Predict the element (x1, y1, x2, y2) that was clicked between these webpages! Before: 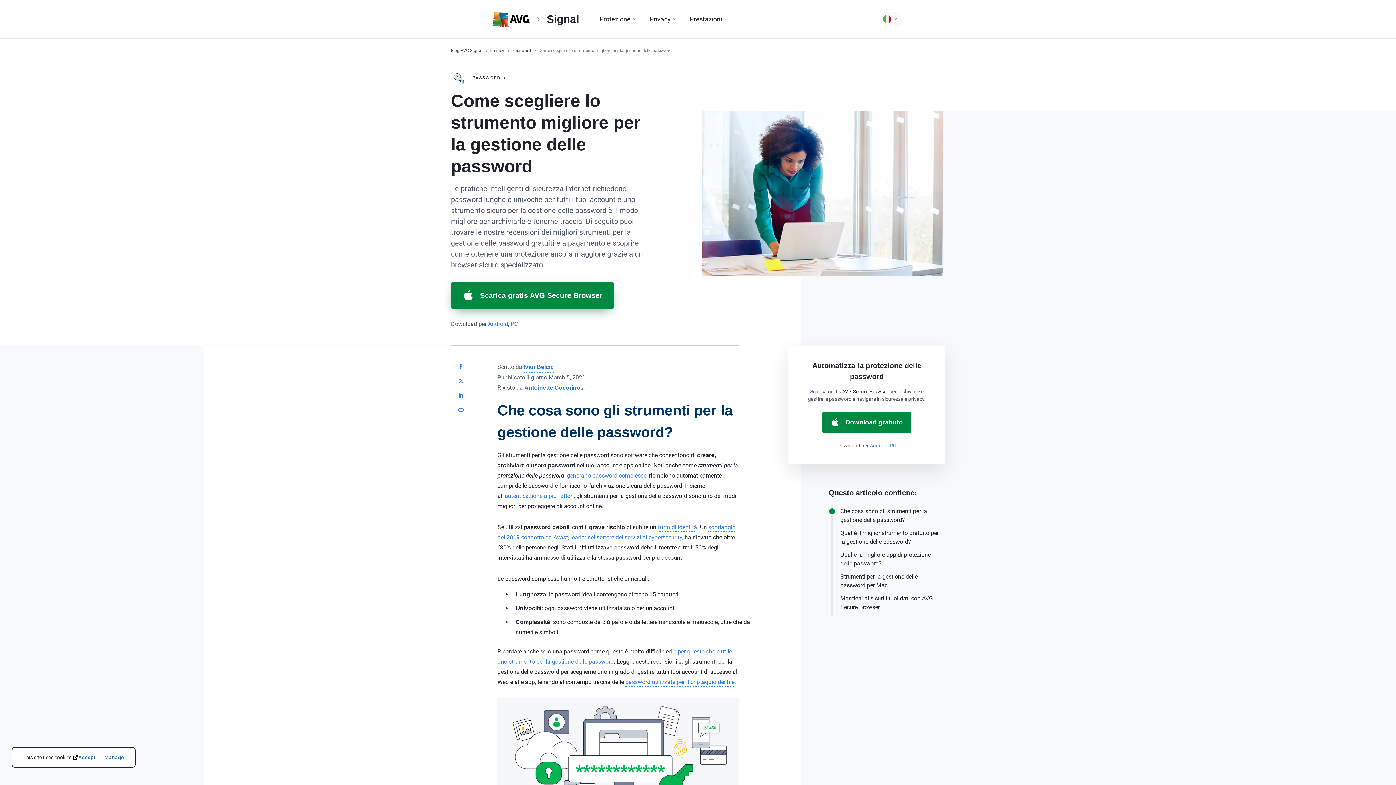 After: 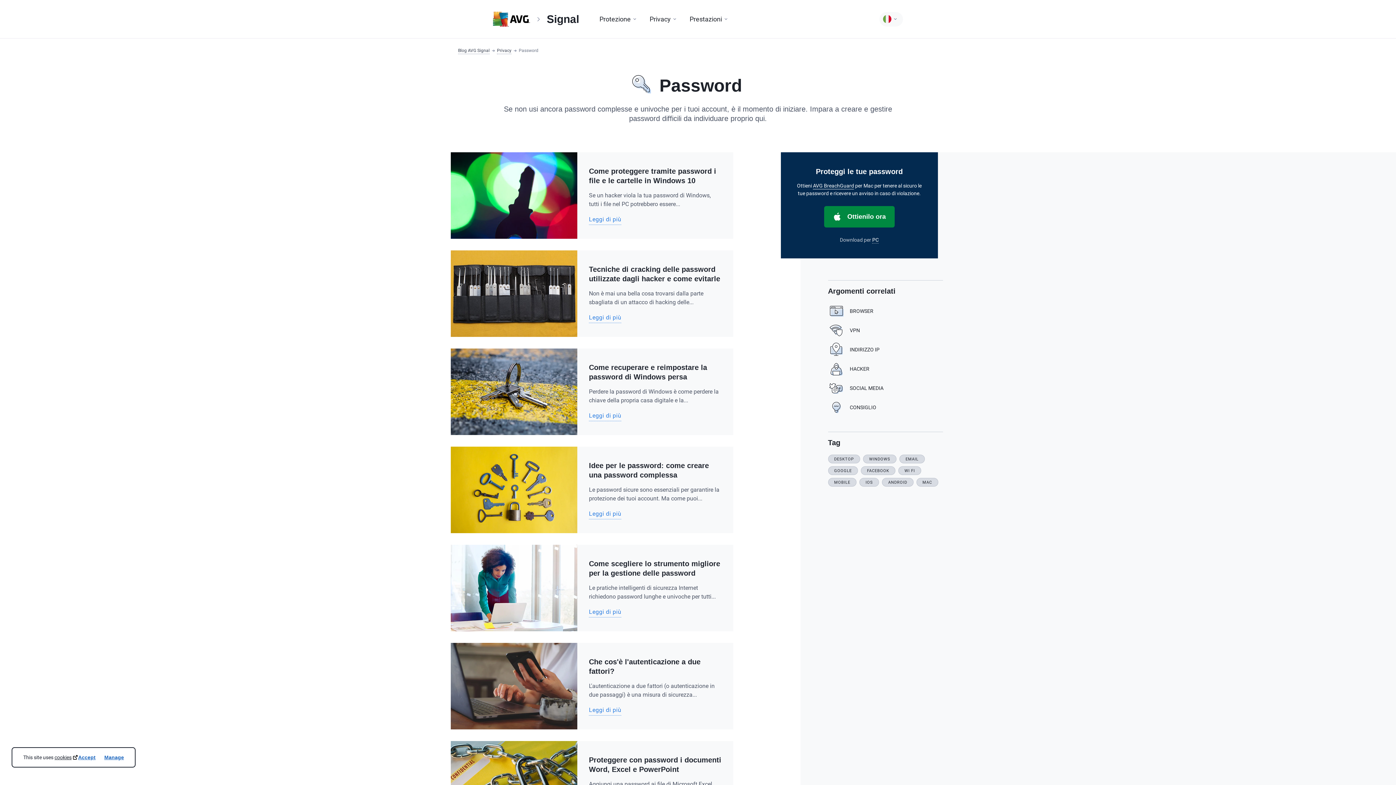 Action: label:  PASSWORD  bbox: (451, 74, 505, 81)